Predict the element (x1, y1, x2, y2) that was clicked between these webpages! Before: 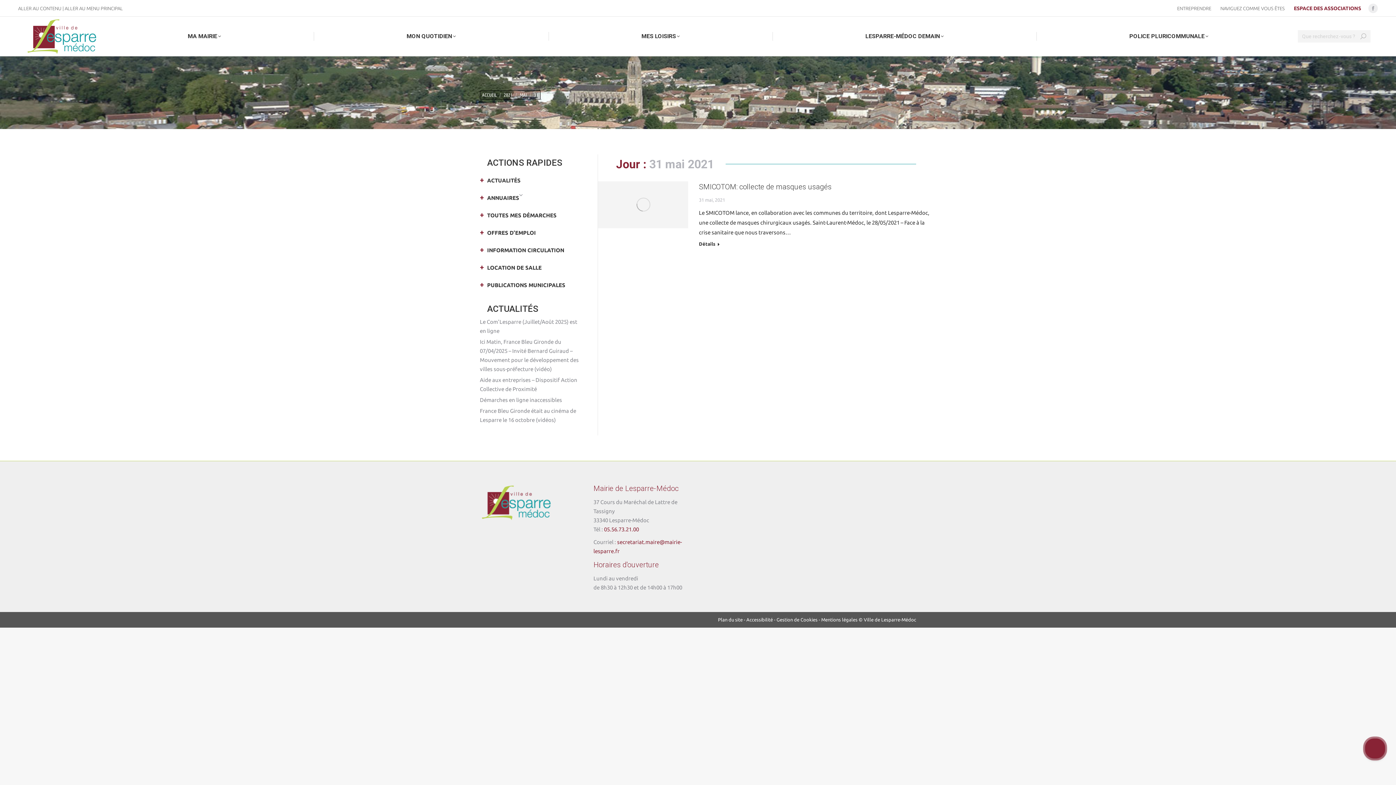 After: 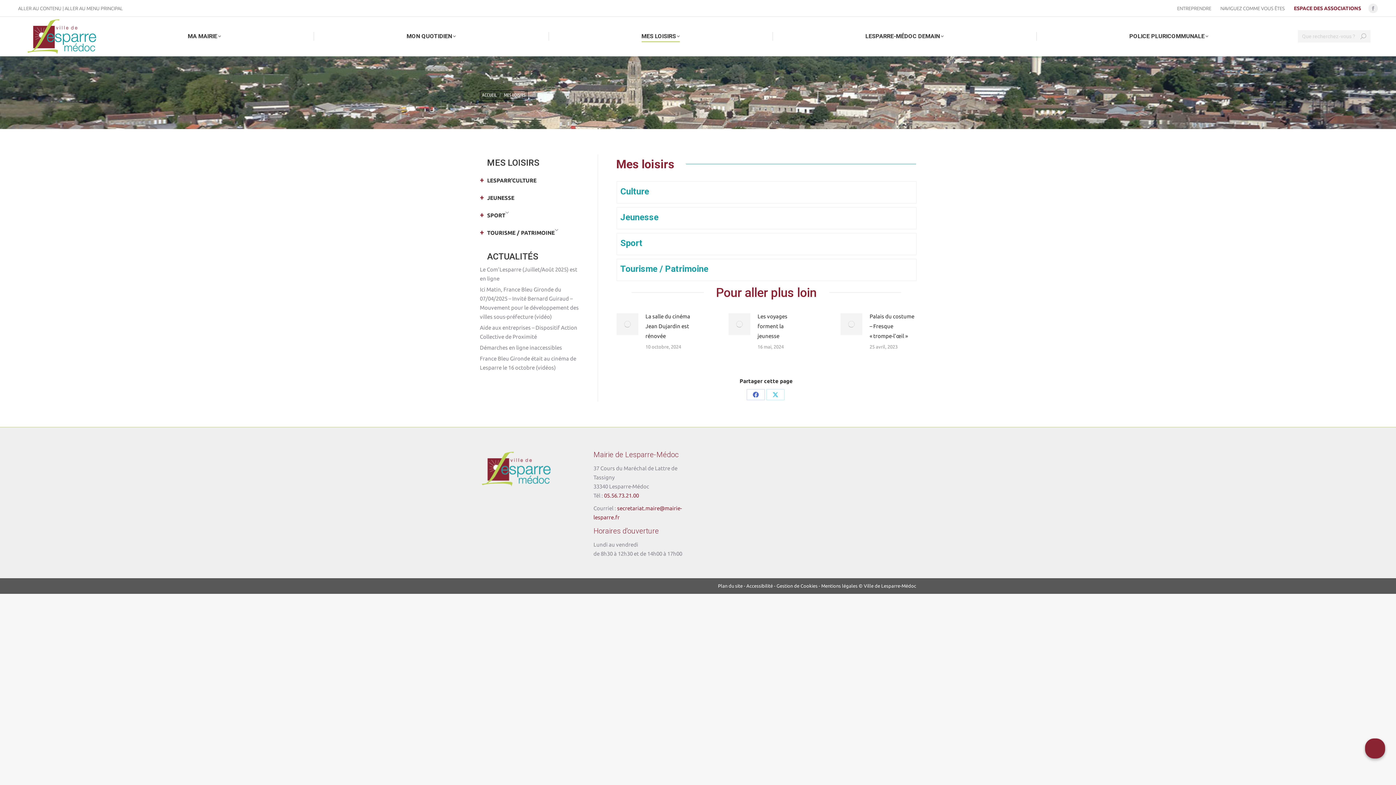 Action: bbox: (553, 23, 767, 49) label: MES LOISIRS